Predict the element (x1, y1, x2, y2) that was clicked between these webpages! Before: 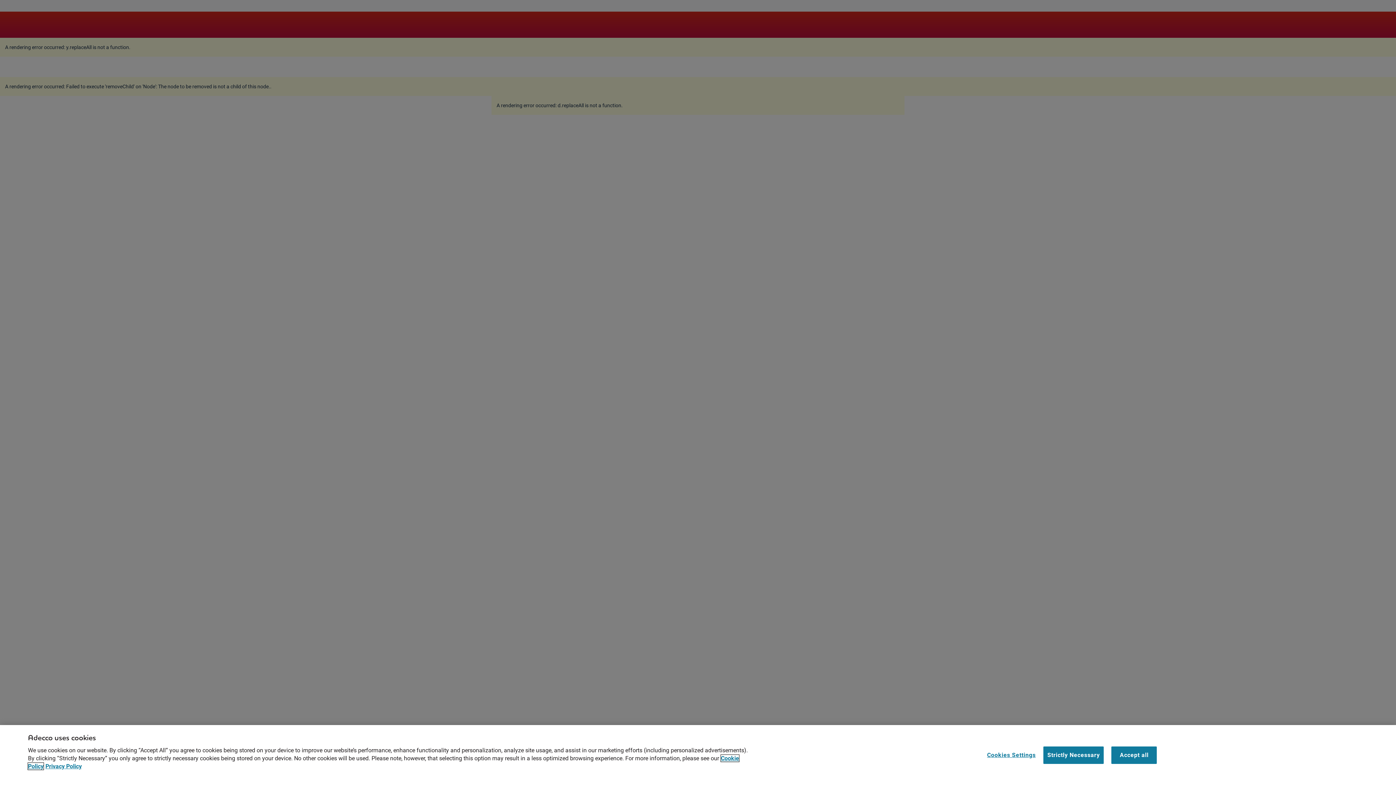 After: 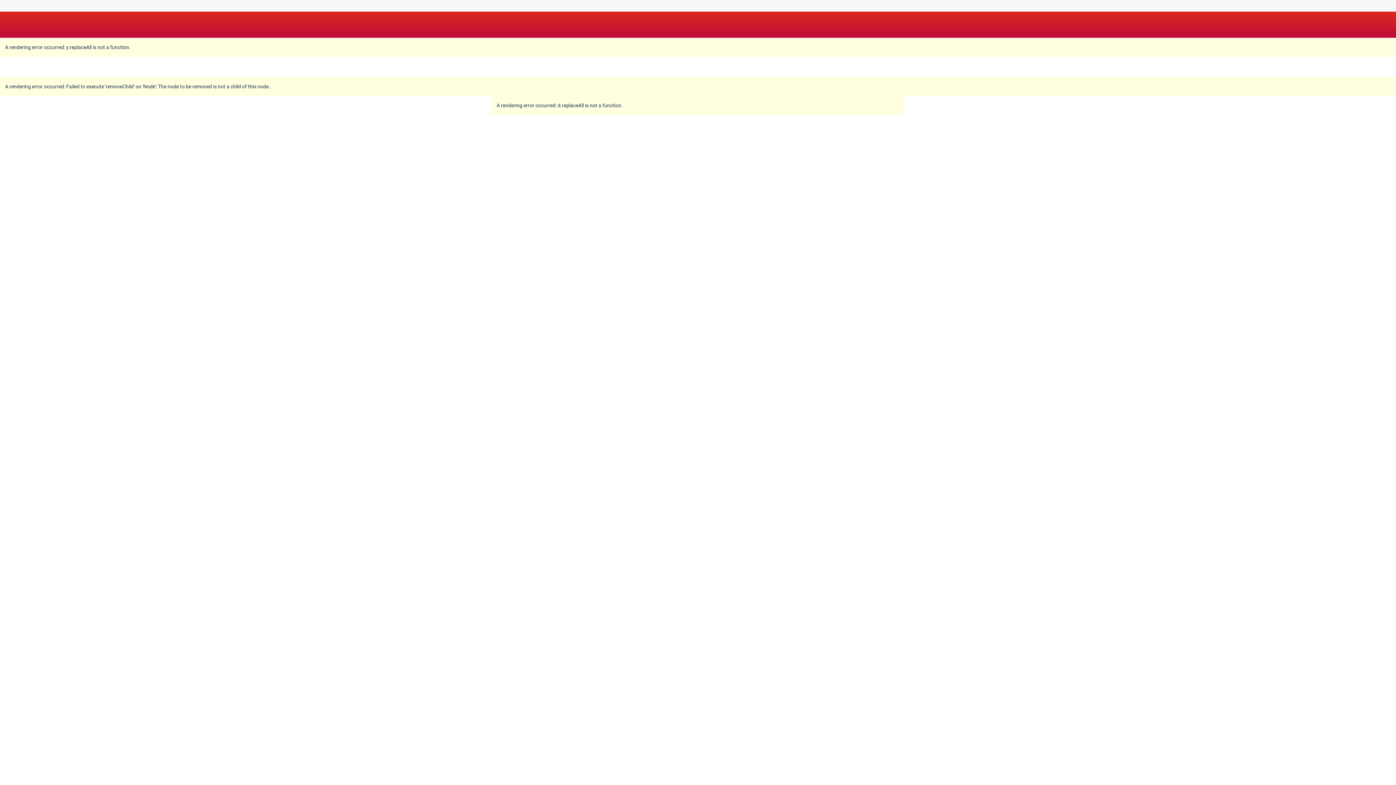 Action: bbox: (1111, 746, 1157, 764) label: Accept all